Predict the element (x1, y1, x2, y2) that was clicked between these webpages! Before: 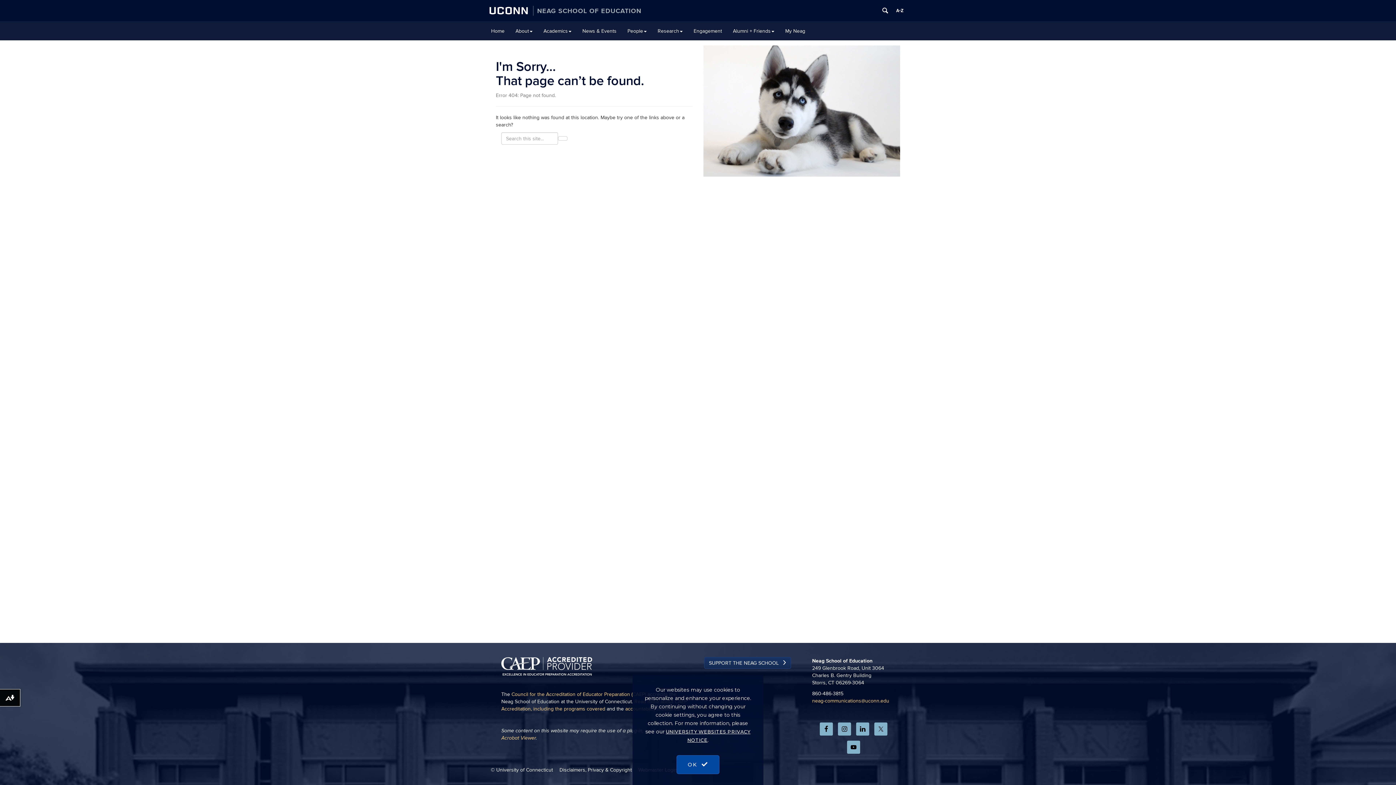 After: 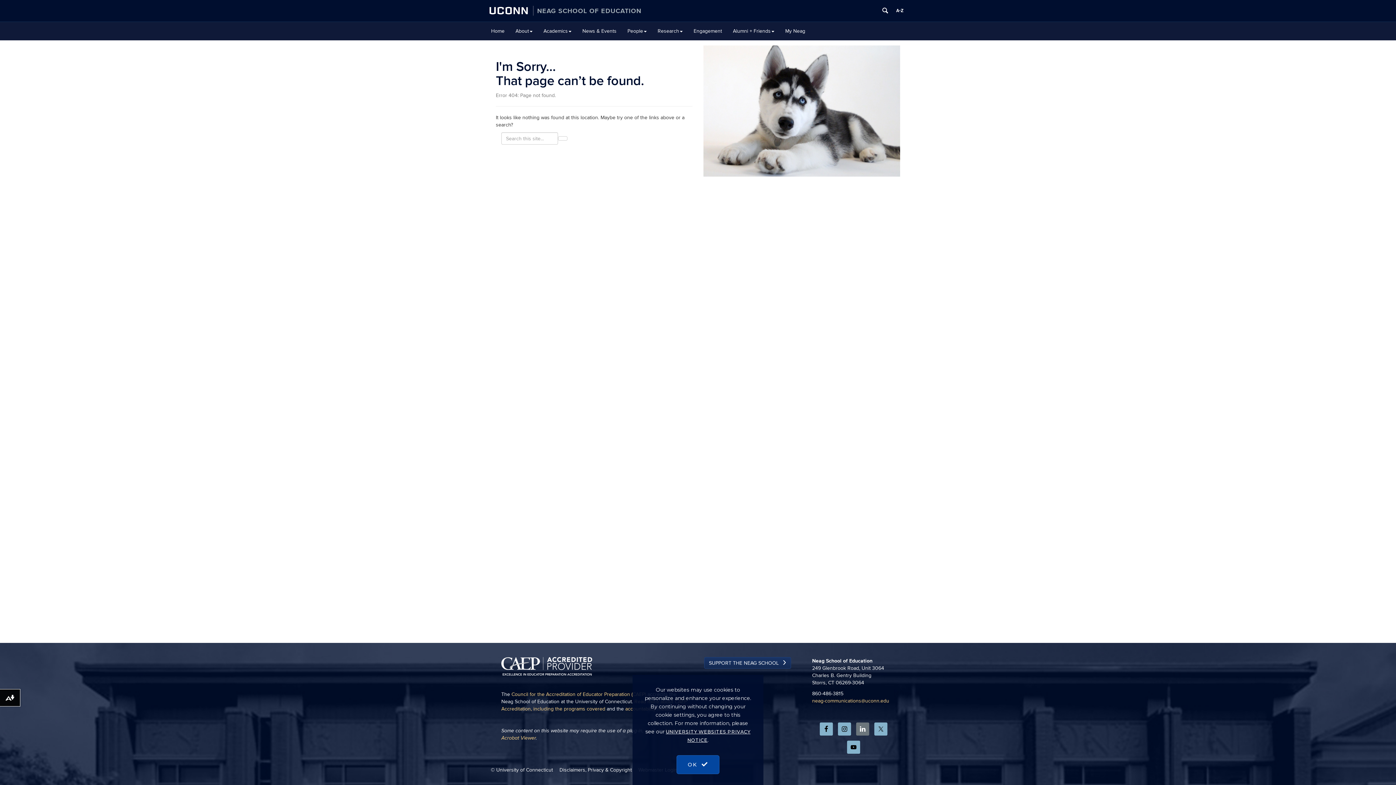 Action: bbox: (856, 722, 869, 736)